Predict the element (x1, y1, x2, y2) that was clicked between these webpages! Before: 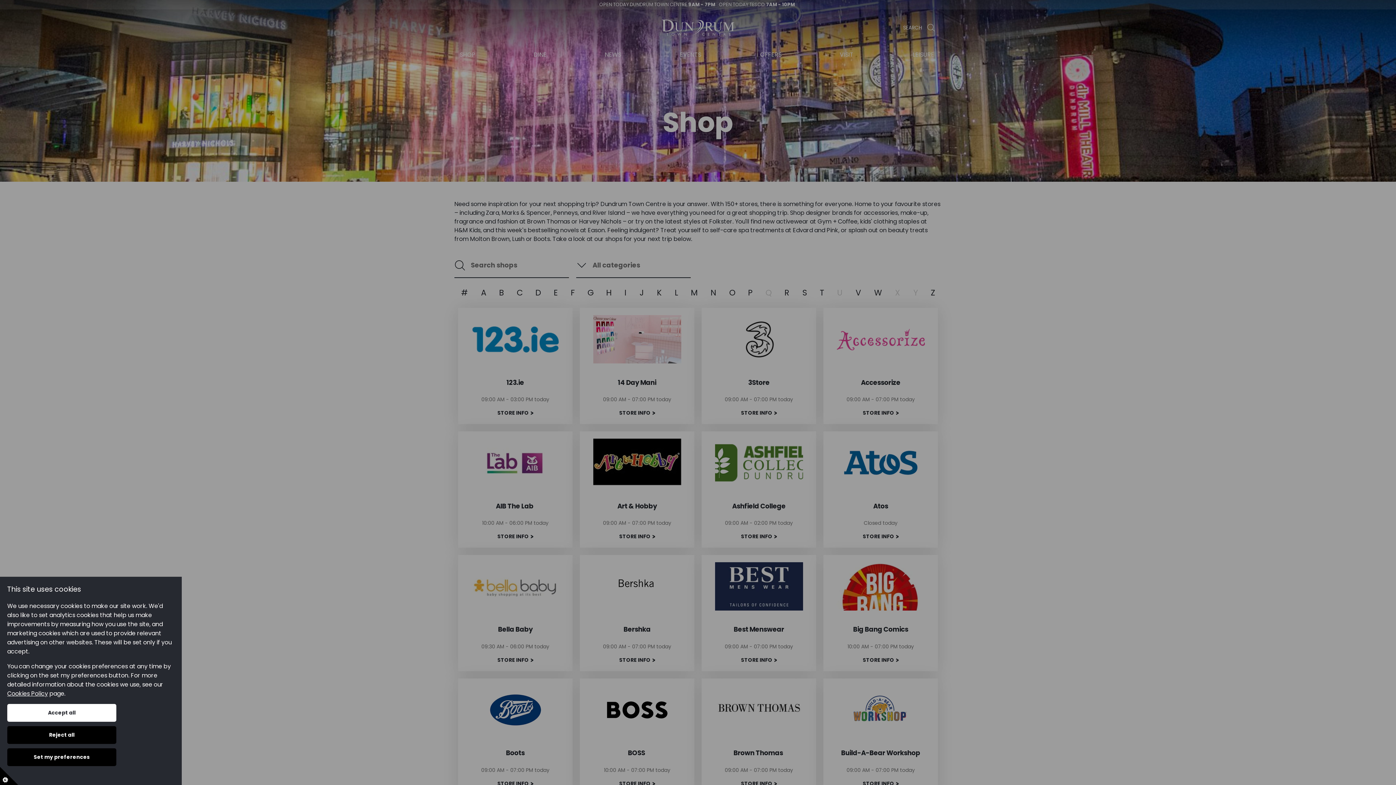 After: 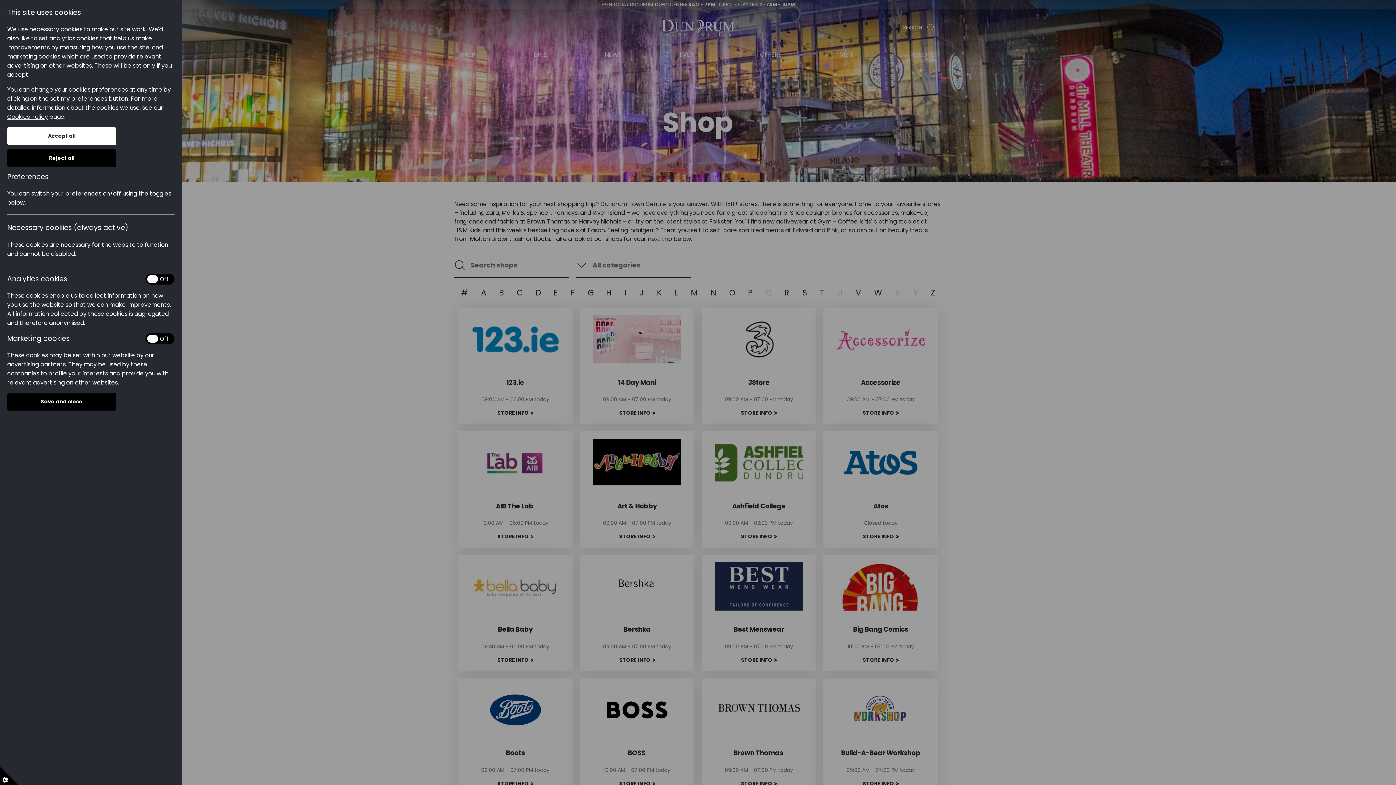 Action: label: Set my preferences bbox: (7, 748, 116, 766)